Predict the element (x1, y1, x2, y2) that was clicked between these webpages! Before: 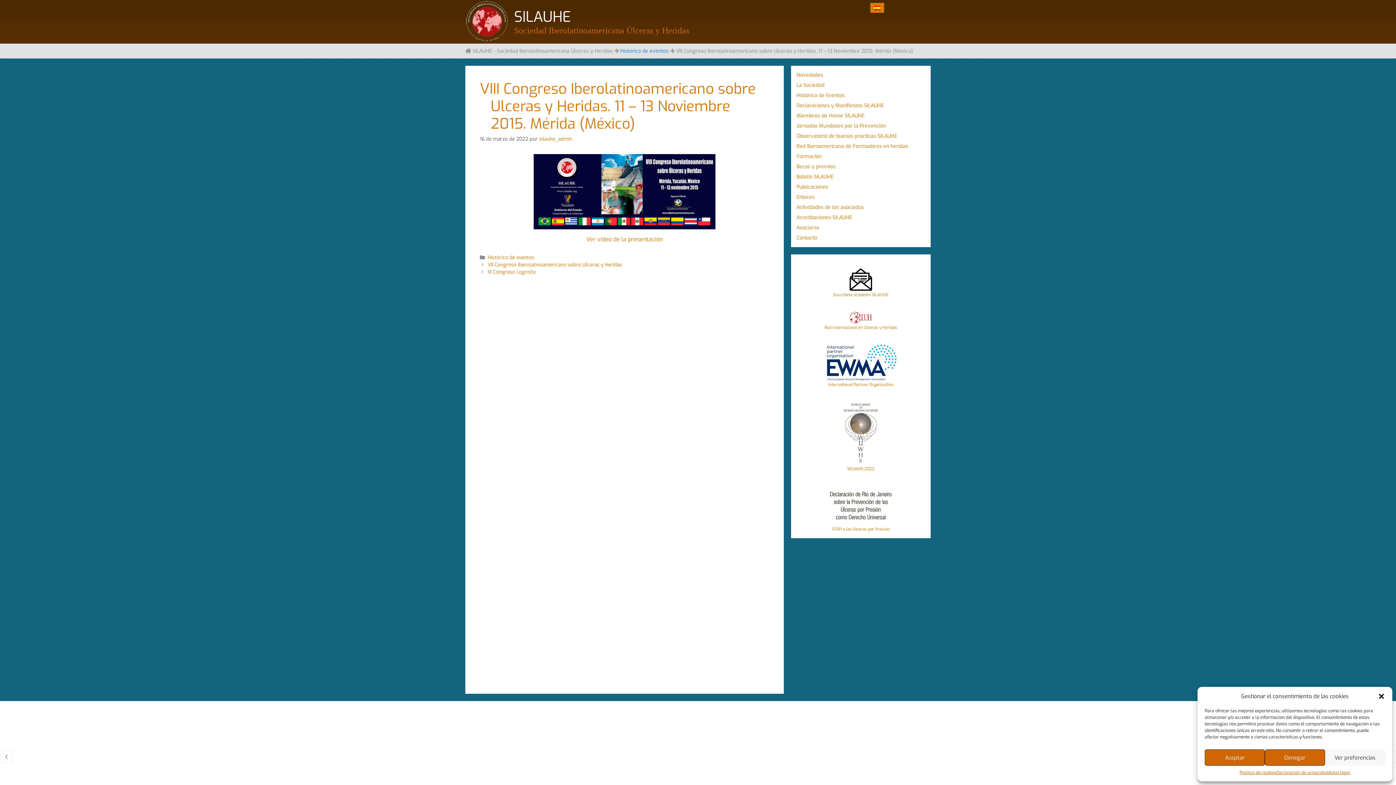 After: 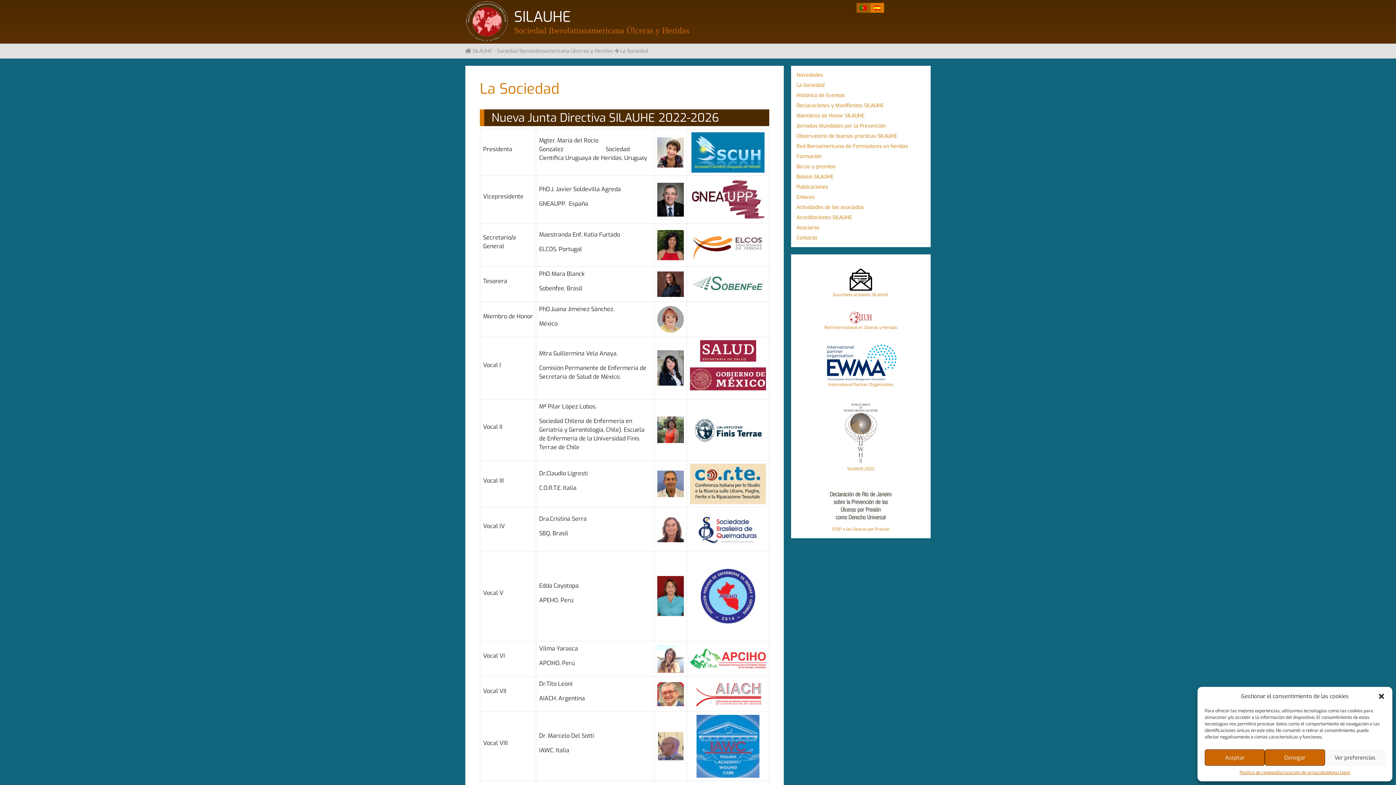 Action: bbox: (796, 81, 824, 88) label: La Sociedad